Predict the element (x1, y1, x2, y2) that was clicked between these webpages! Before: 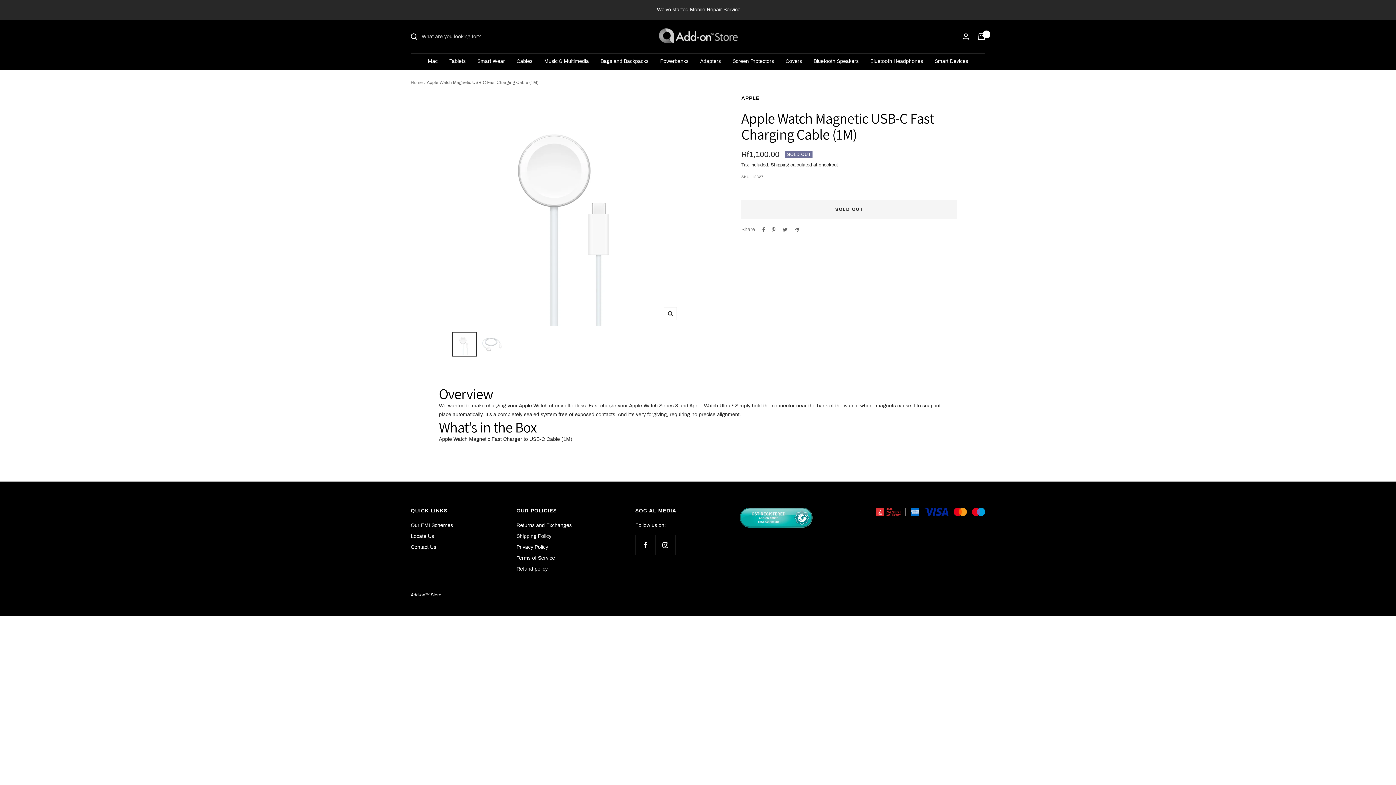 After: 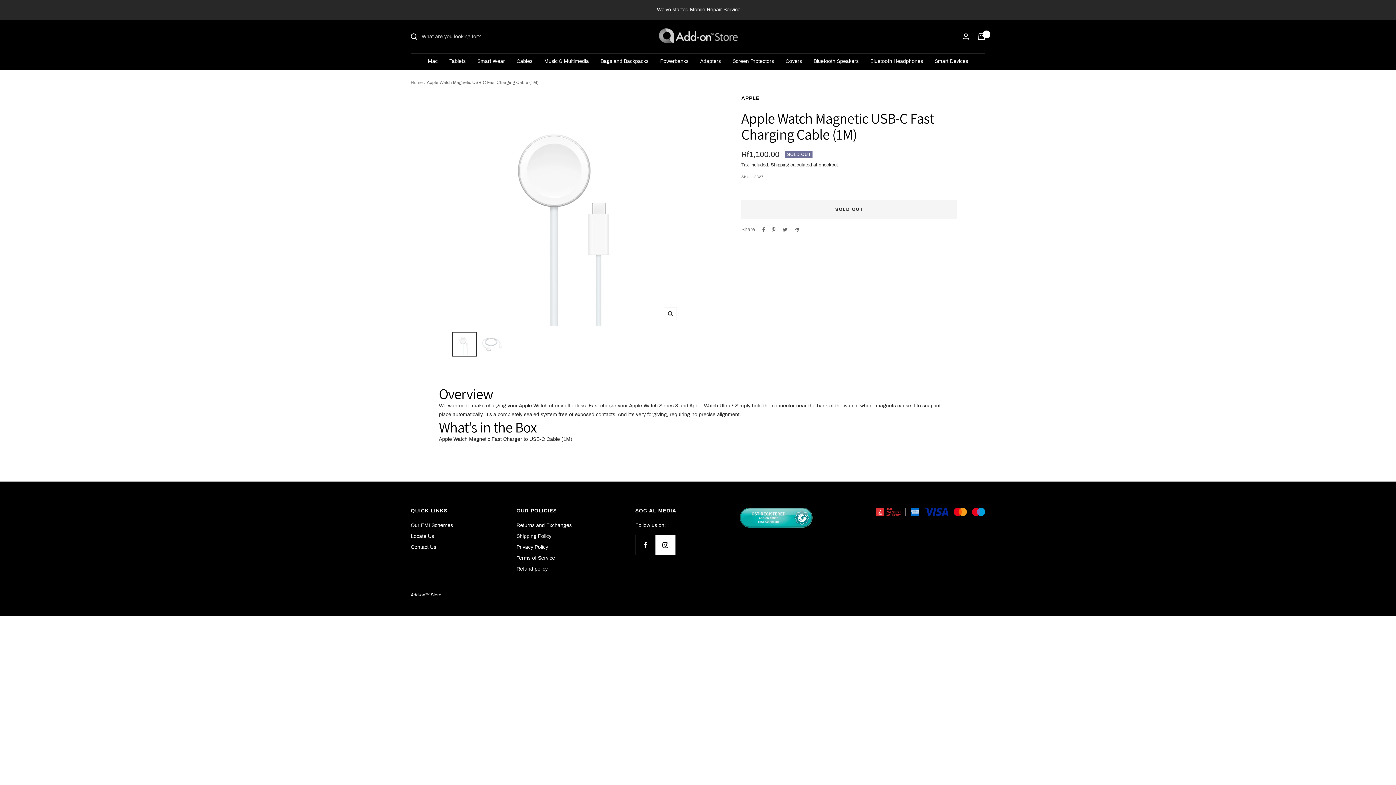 Action: bbox: (655, 535, 675, 555) label: Follow us on Instagram